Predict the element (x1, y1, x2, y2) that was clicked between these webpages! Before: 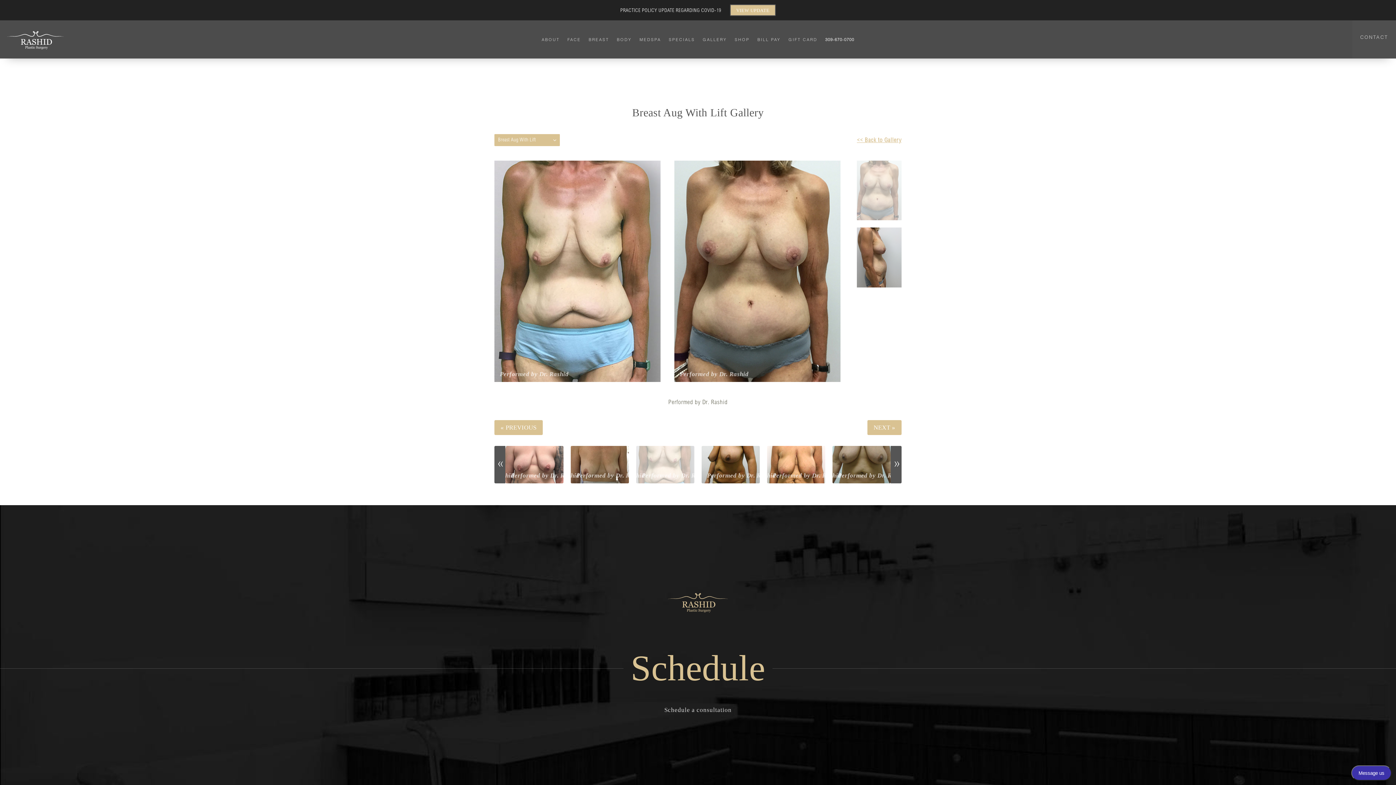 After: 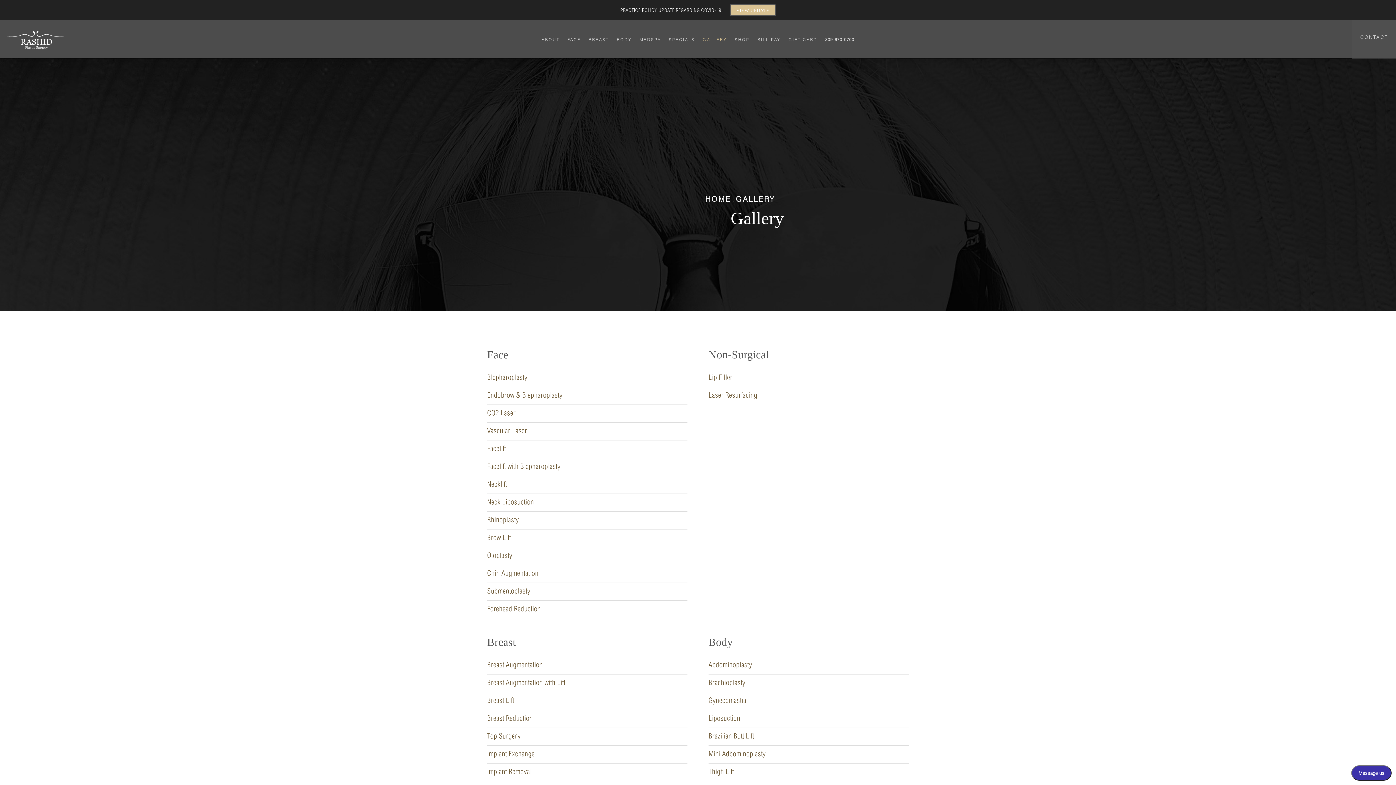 Action: bbox: (699, 33, 730, 45) label: GALLERY